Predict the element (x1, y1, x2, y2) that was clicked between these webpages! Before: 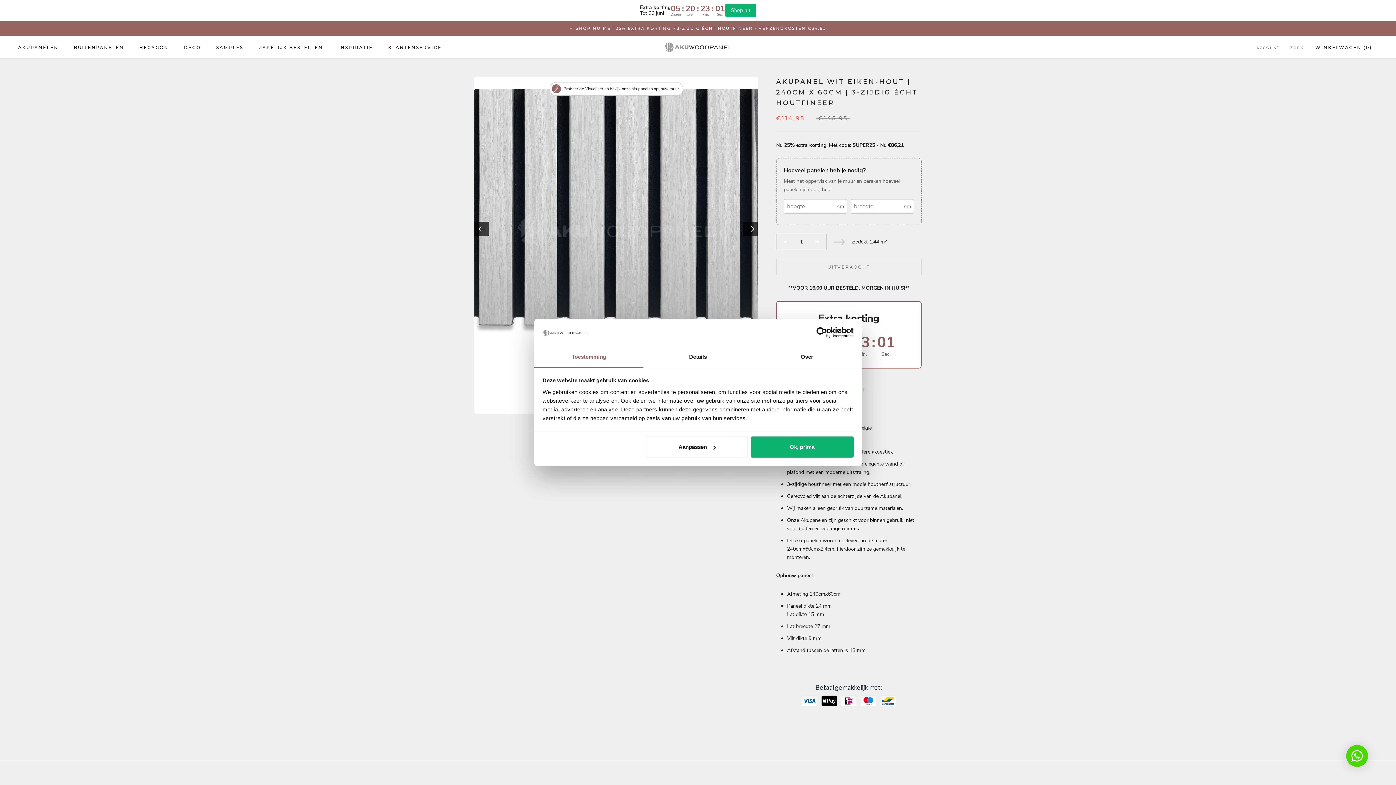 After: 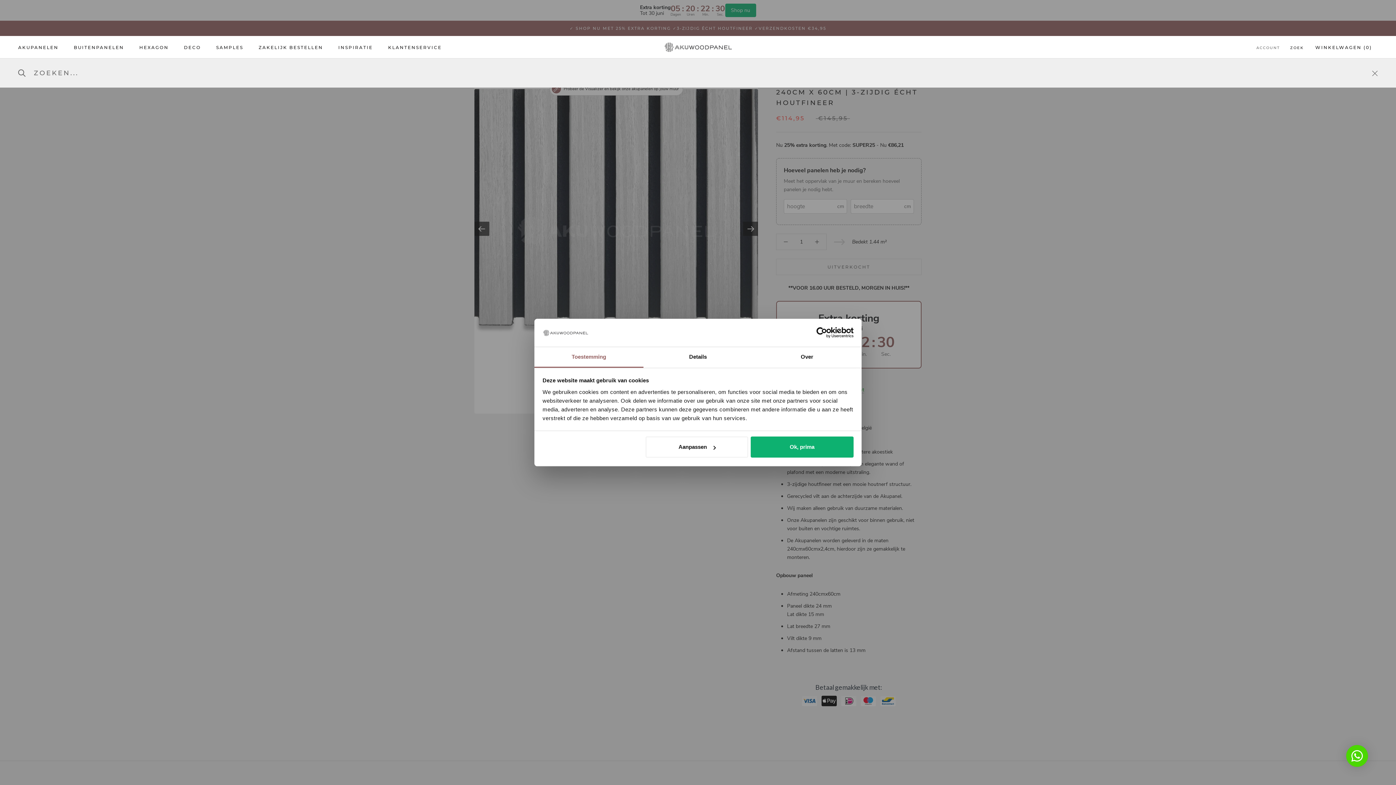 Action: bbox: (1290, 44, 1303, 50) label: ZOEK